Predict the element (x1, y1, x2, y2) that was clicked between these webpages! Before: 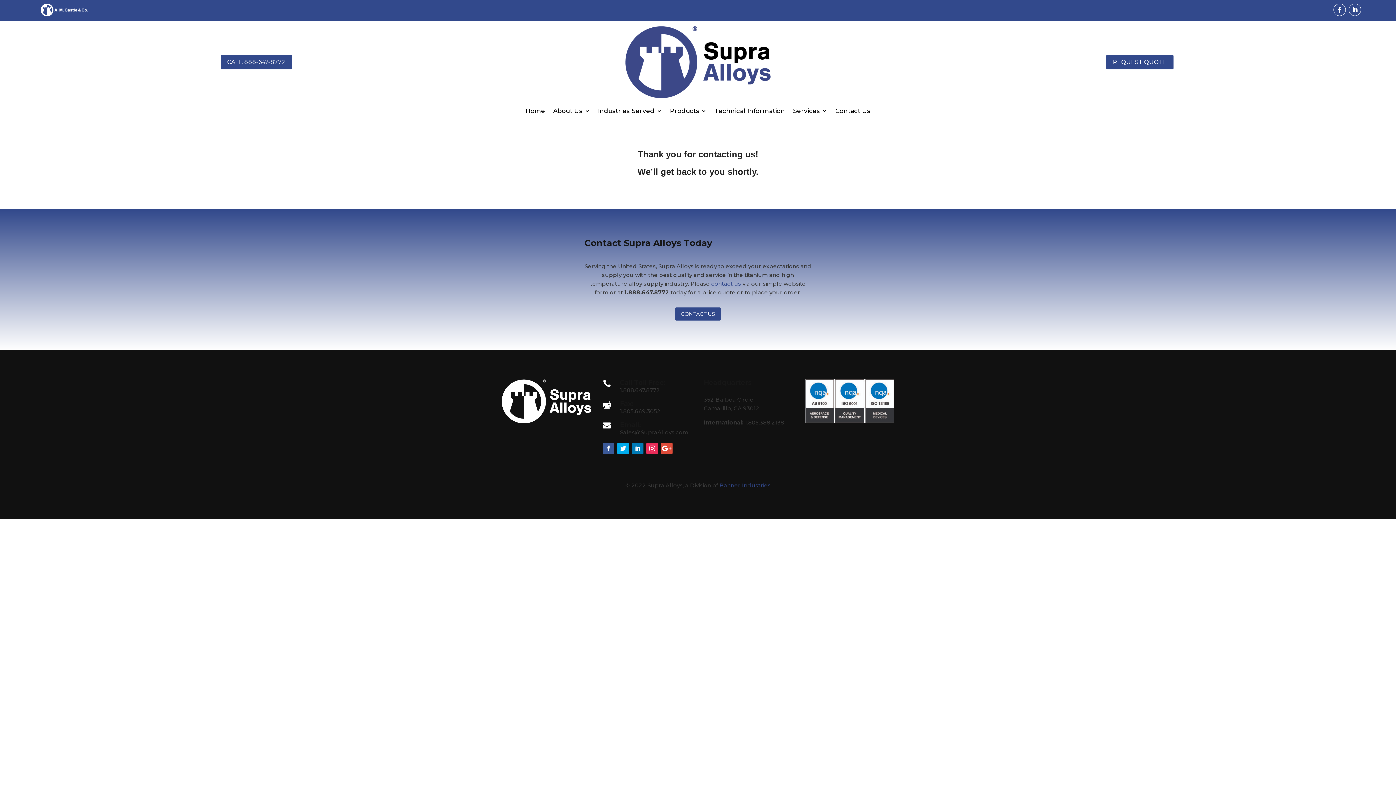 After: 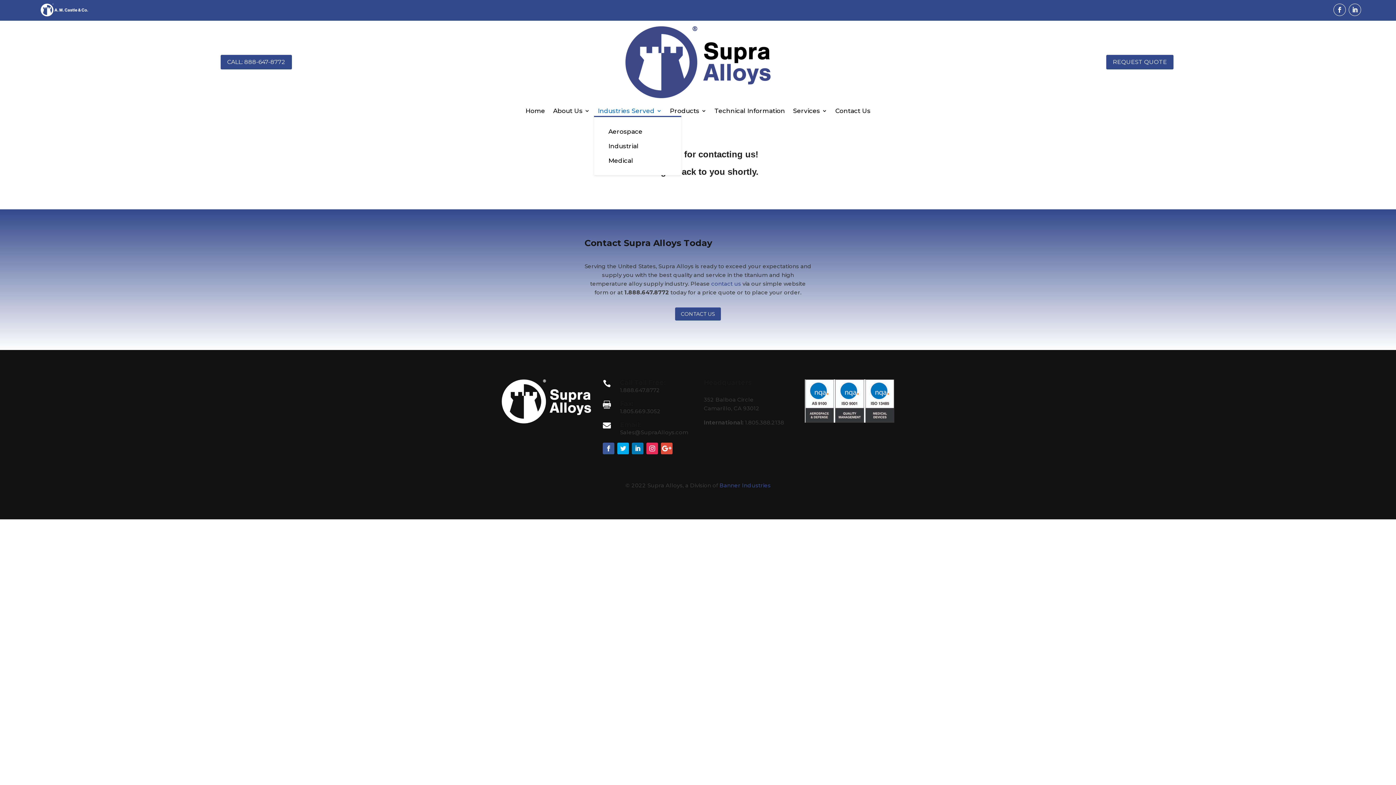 Action: label: Industries Served bbox: (598, 108, 662, 116)